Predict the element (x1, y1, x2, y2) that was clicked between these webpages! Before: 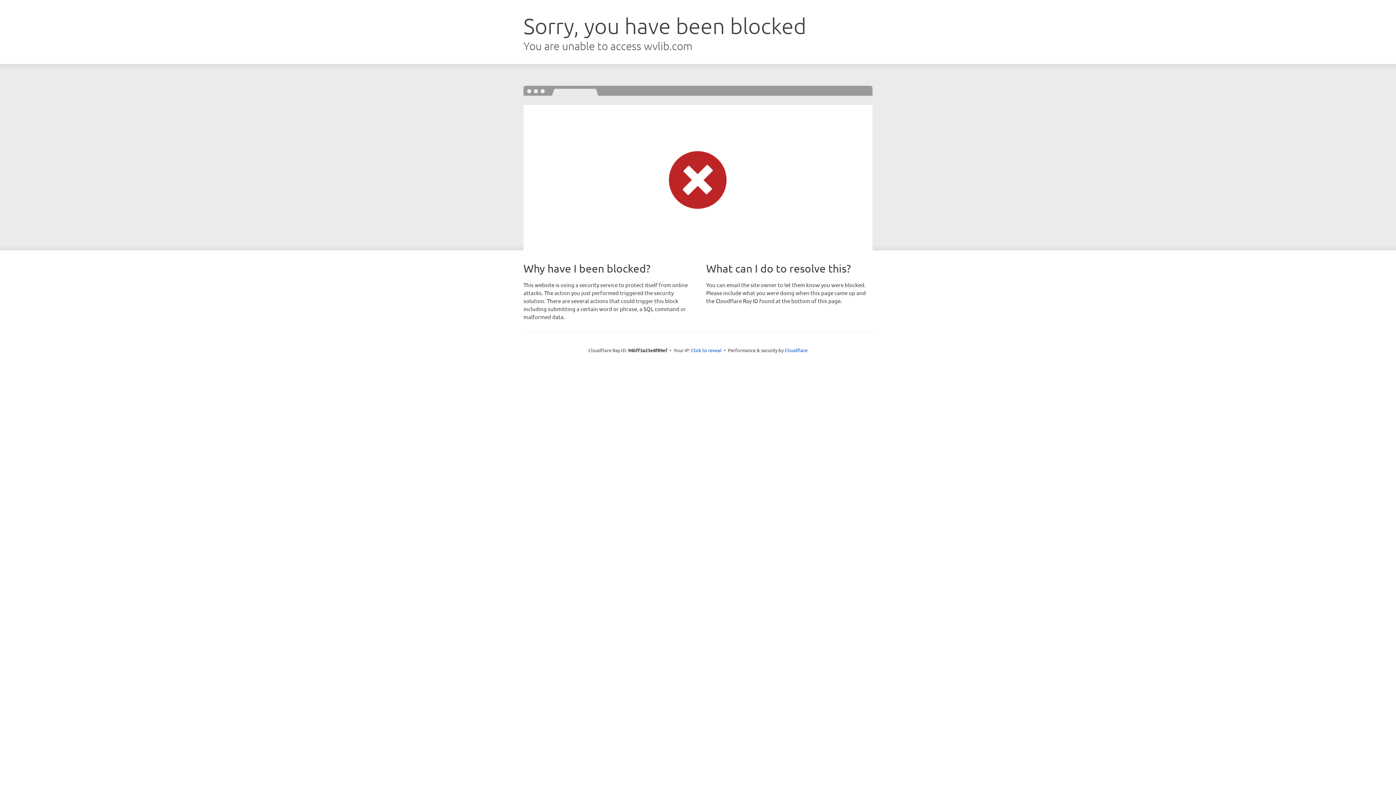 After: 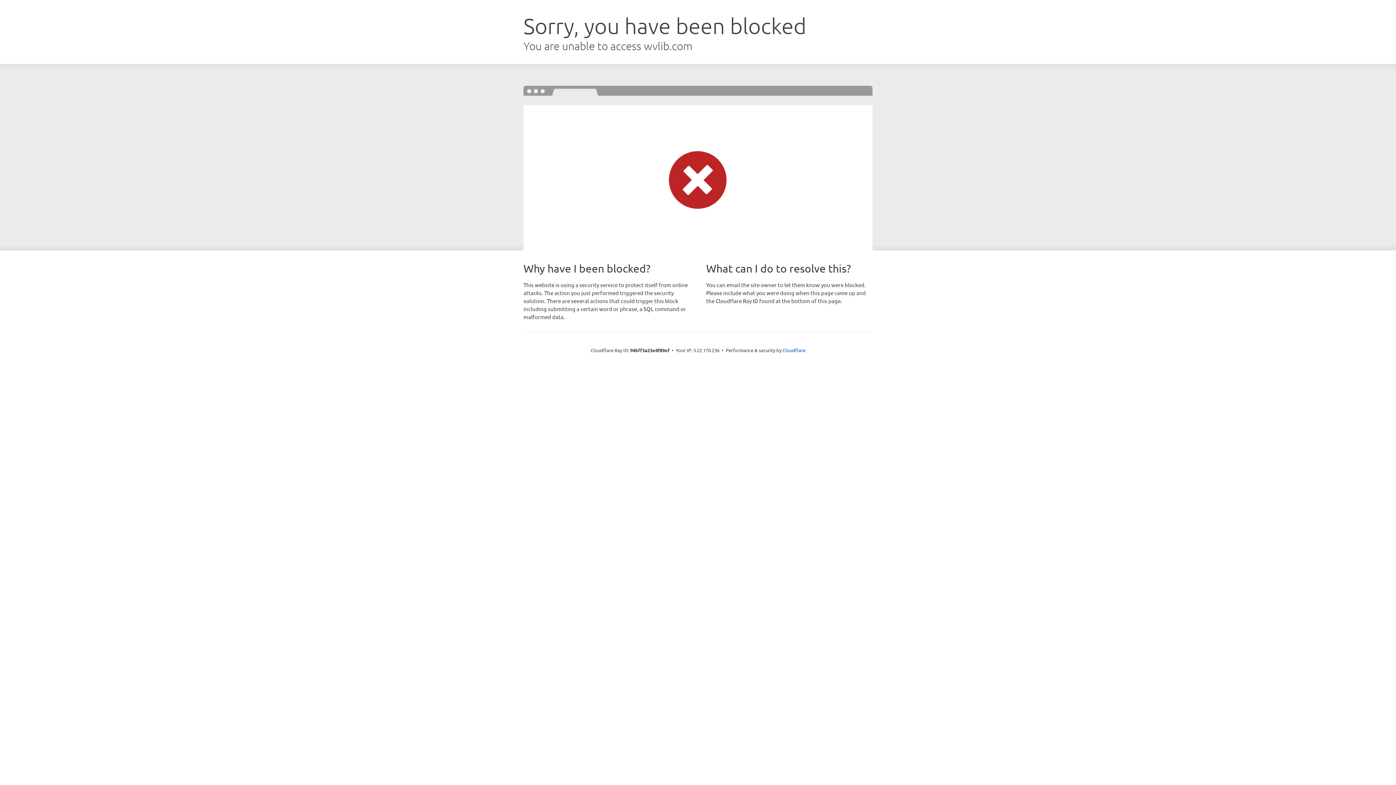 Action: label: Click to reveal bbox: (691, 346, 721, 353)